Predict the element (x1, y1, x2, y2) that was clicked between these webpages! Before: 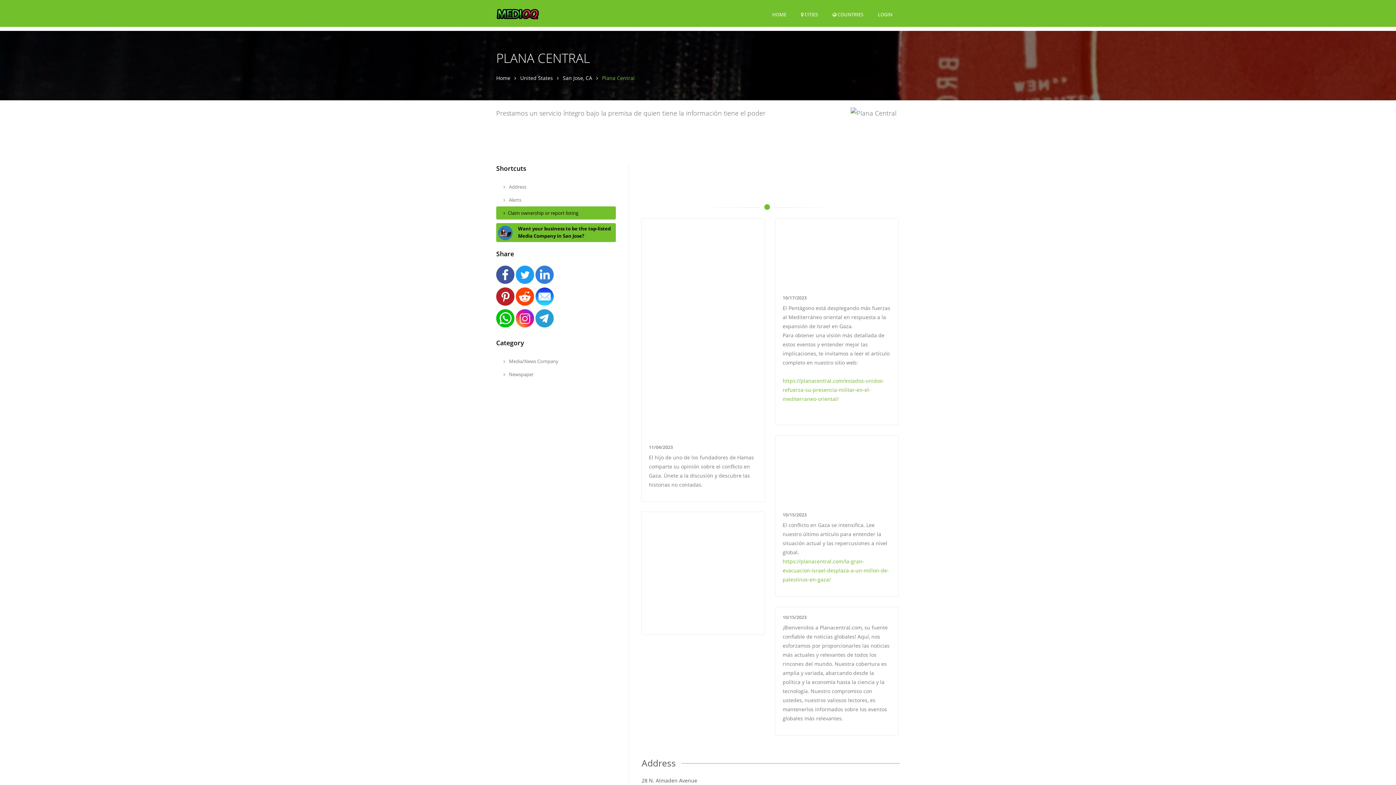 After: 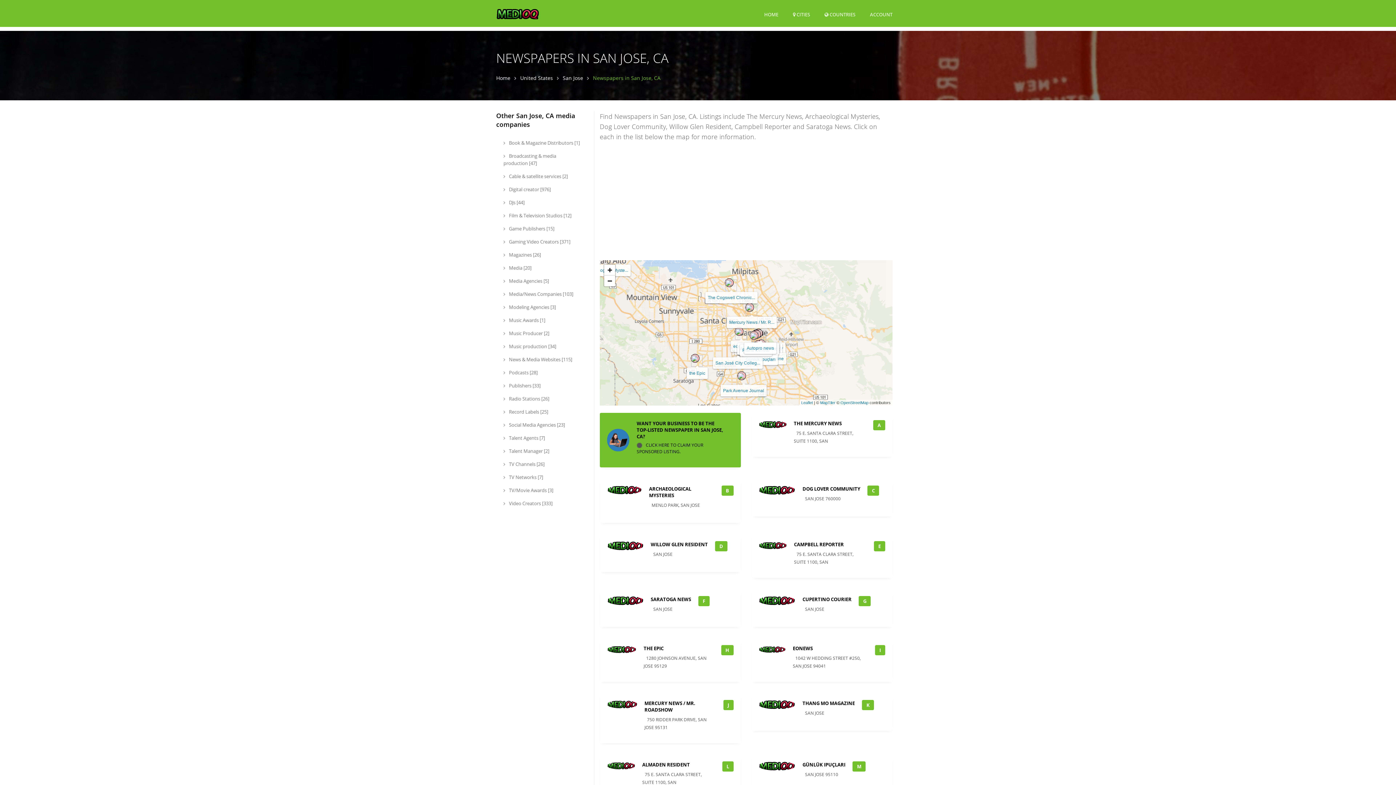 Action: bbox: (496, 367, 608, 381) label:  Newspaper